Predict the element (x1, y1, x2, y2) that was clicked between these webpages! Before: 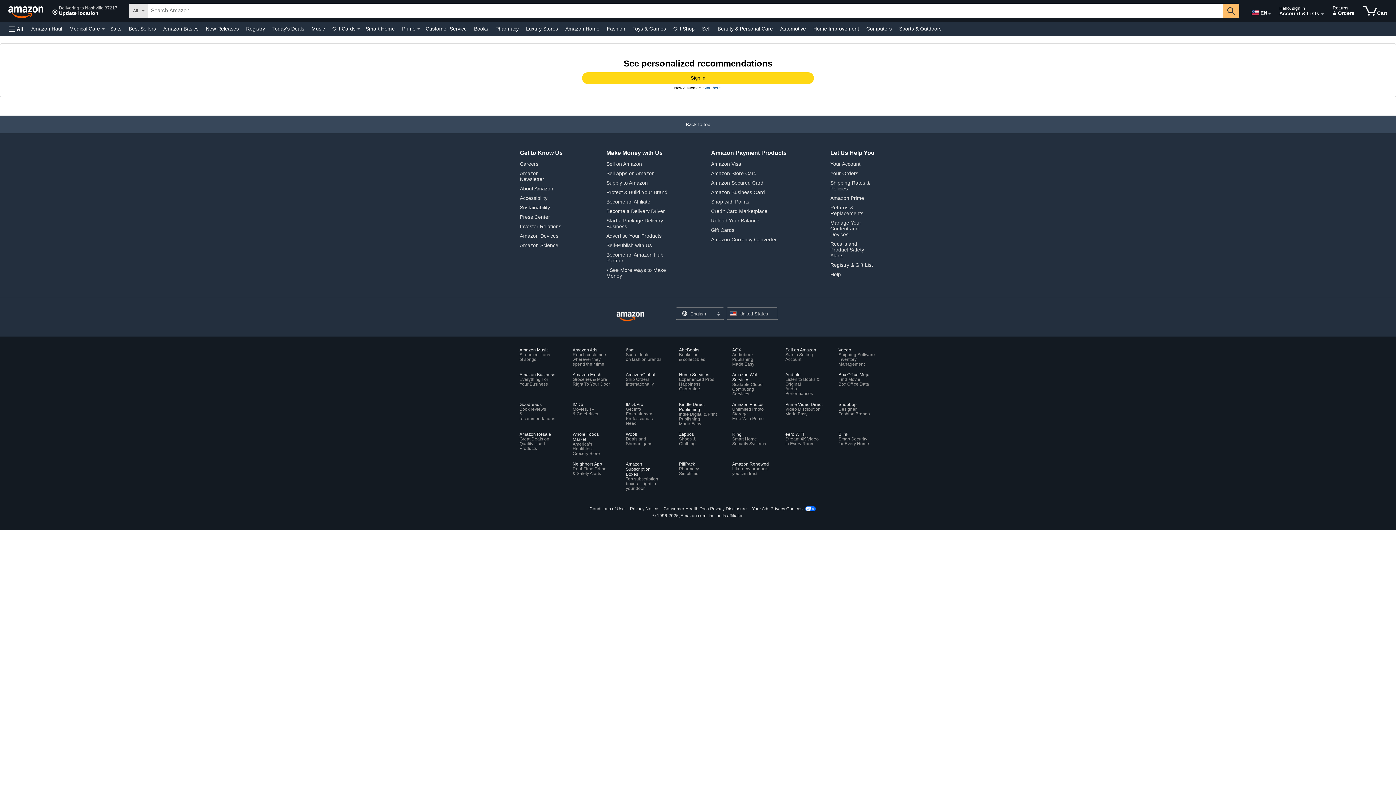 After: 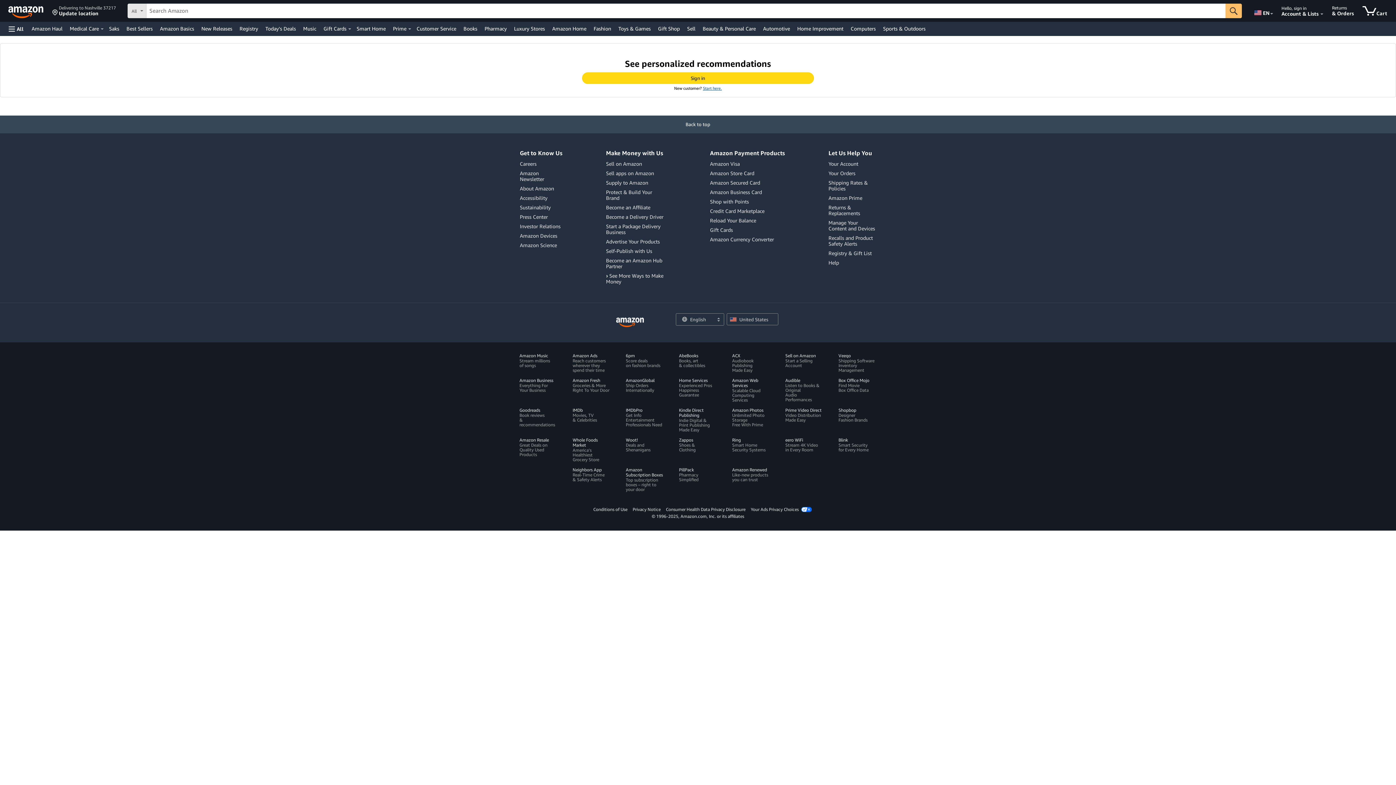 Action: bbox: (520, 233, 558, 238) label: Amazon Devices